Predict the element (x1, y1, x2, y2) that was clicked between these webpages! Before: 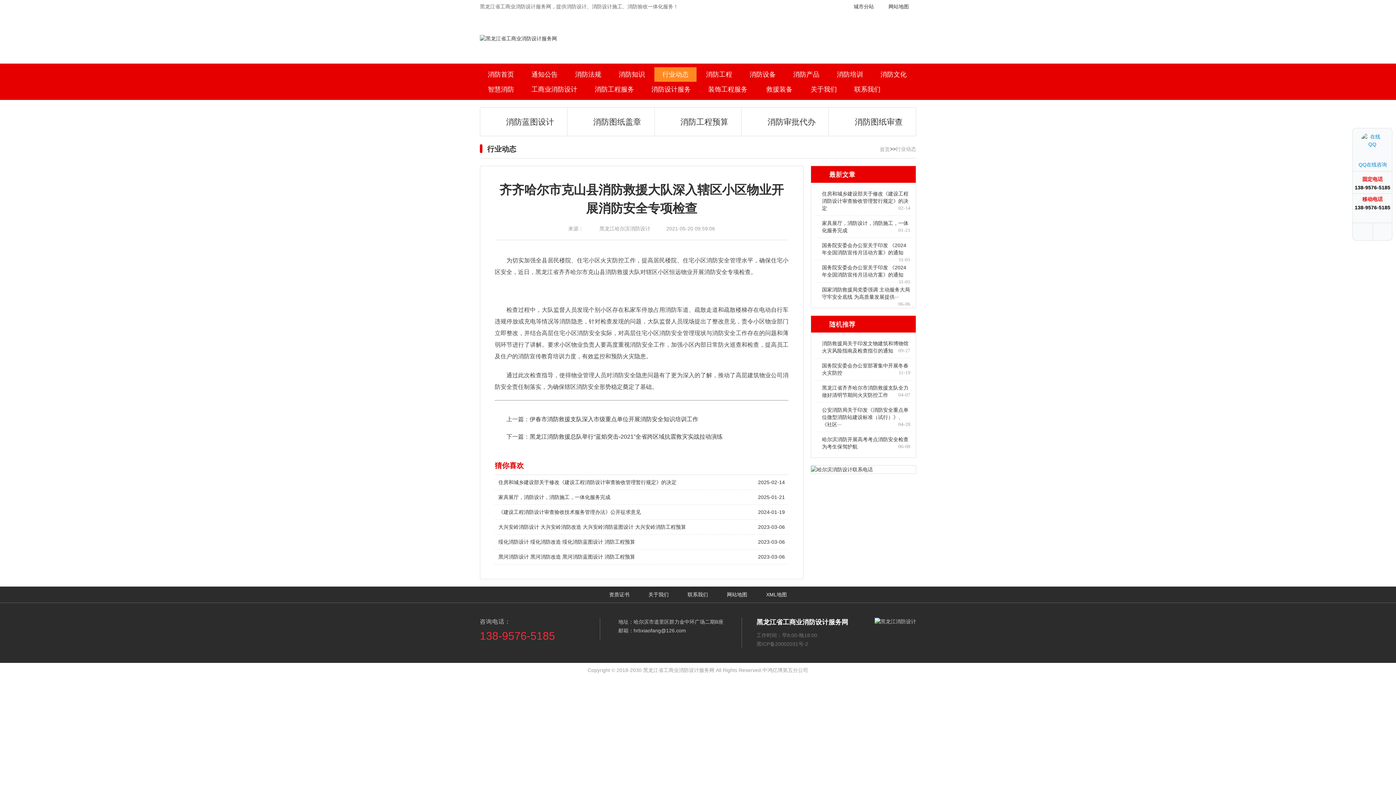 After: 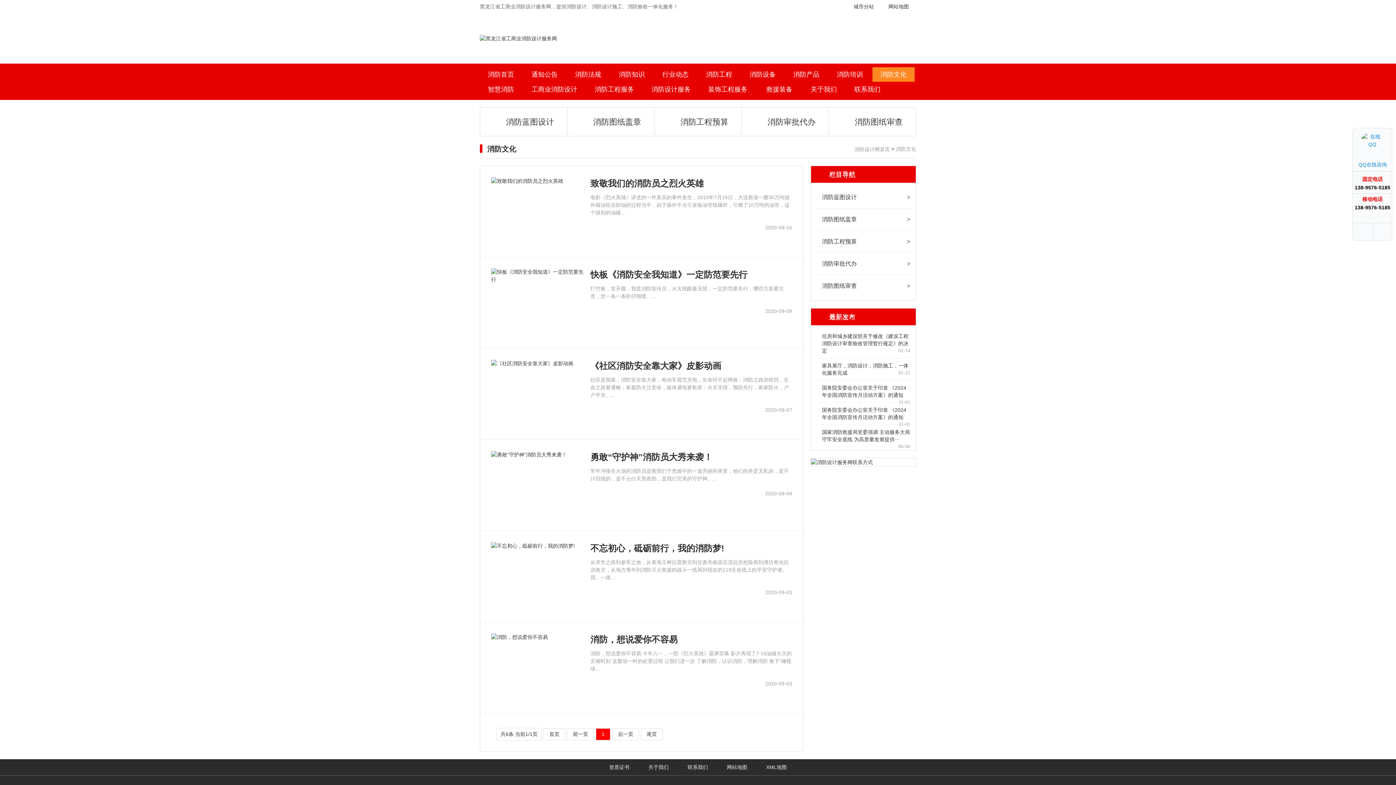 Action: bbox: (872, 67, 914, 81) label: 消防文化